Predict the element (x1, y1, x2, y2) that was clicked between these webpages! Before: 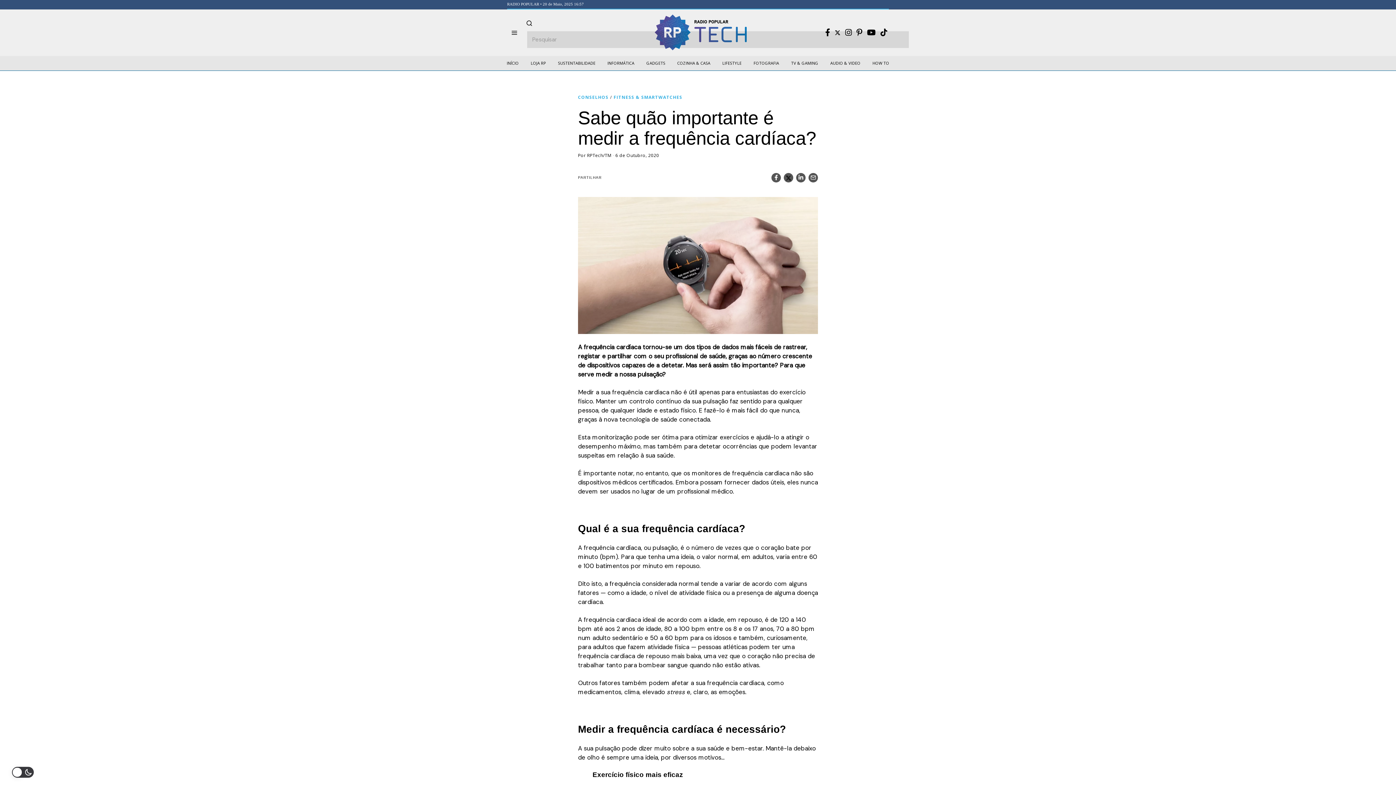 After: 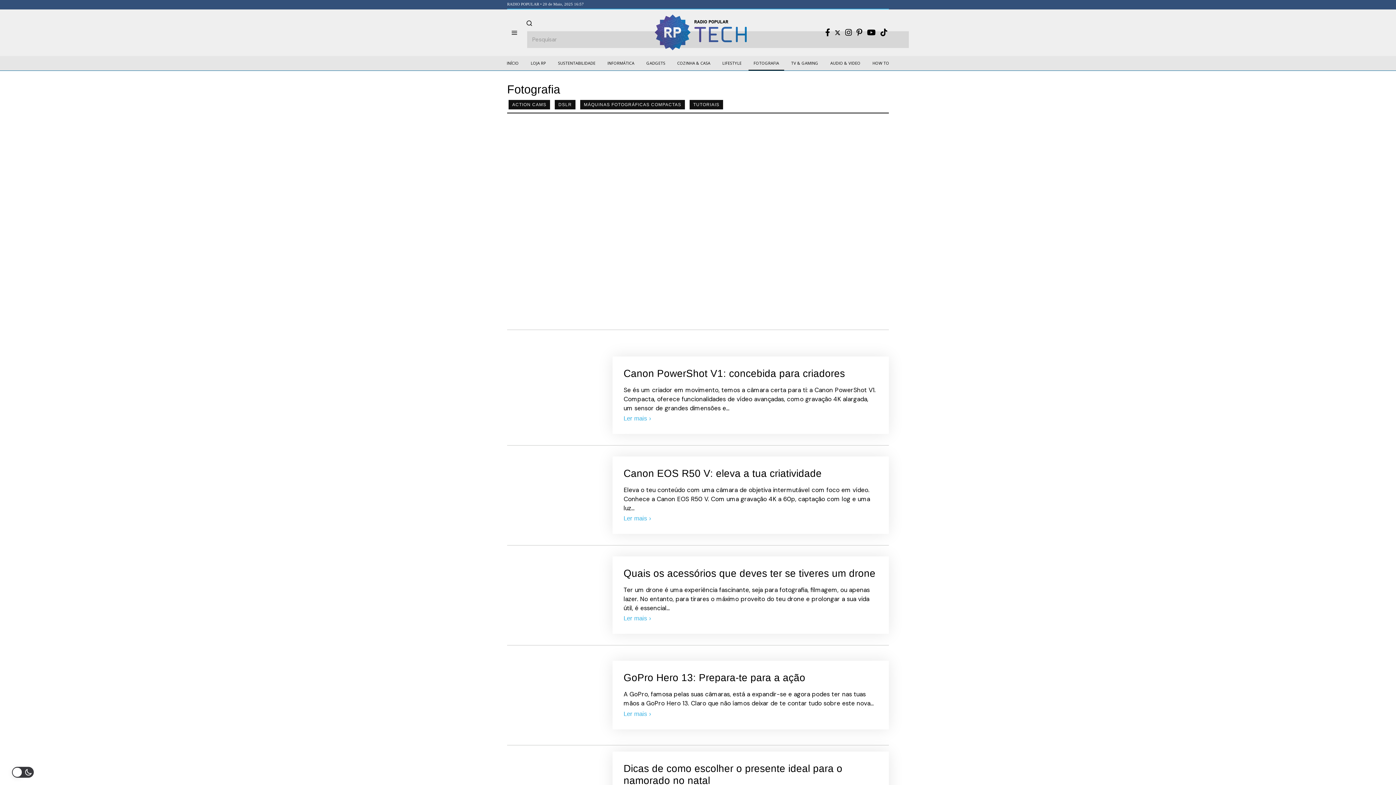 Action: label: FOTOGRAFIA bbox: (748, 56, 784, 70)